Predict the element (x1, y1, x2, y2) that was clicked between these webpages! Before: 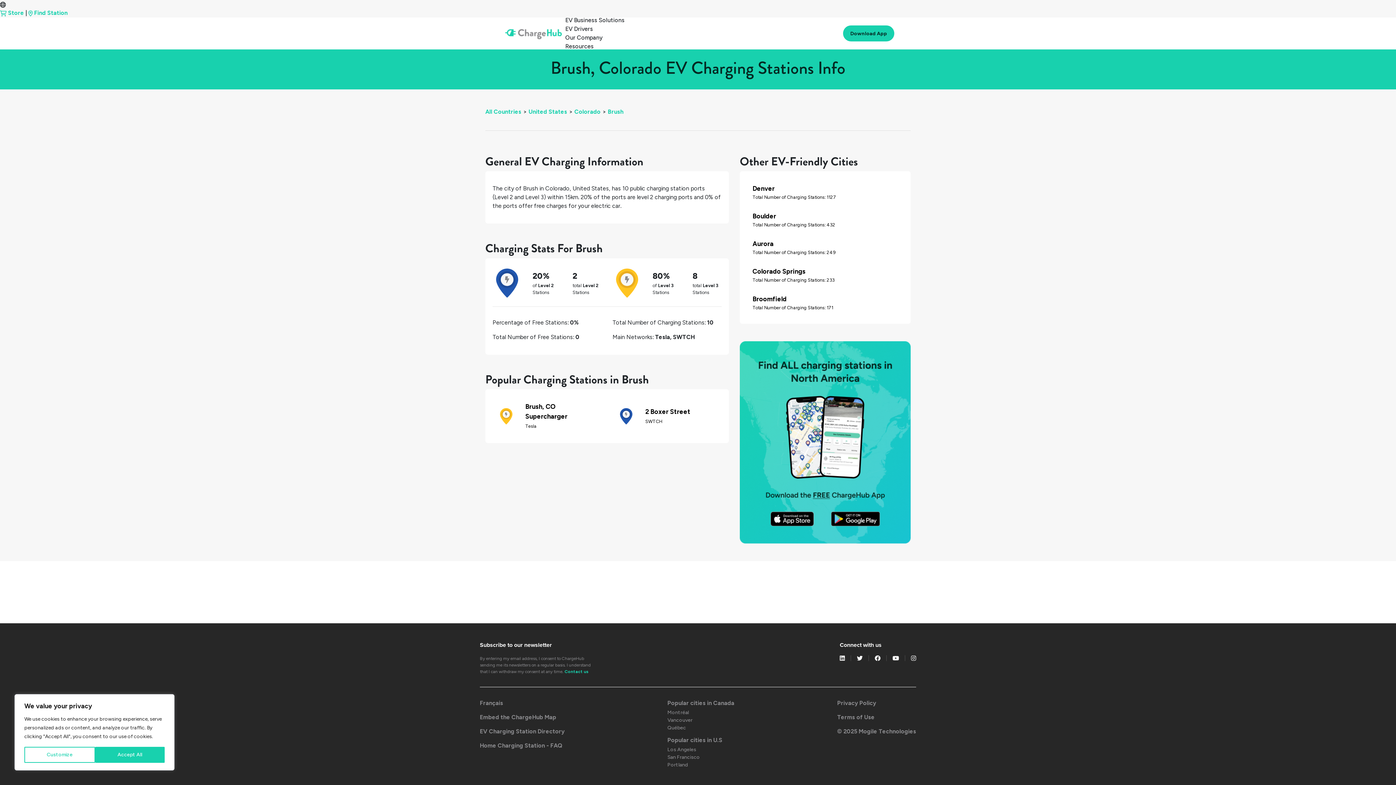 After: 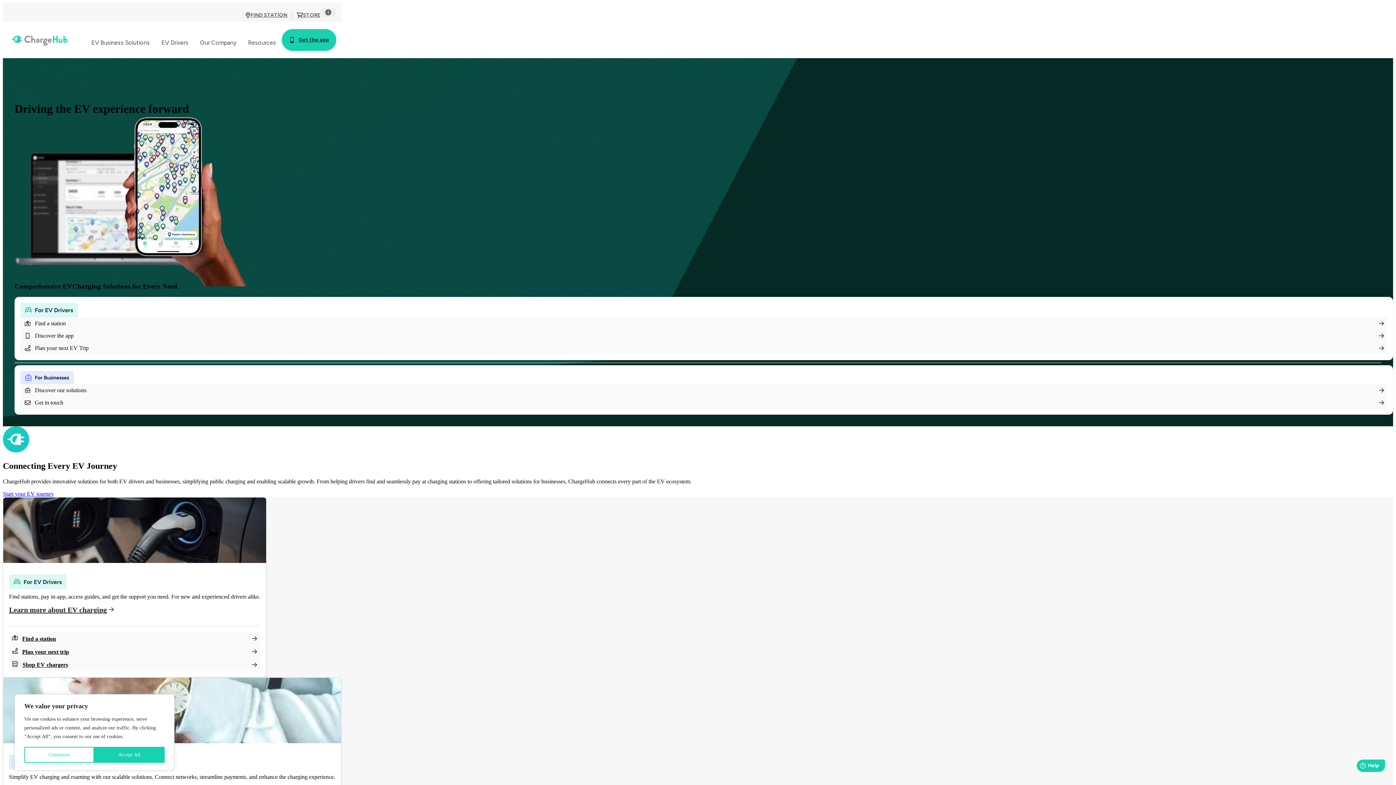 Action: label: Embed the ChargeHub Map bbox: (480, 714, 556, 721)